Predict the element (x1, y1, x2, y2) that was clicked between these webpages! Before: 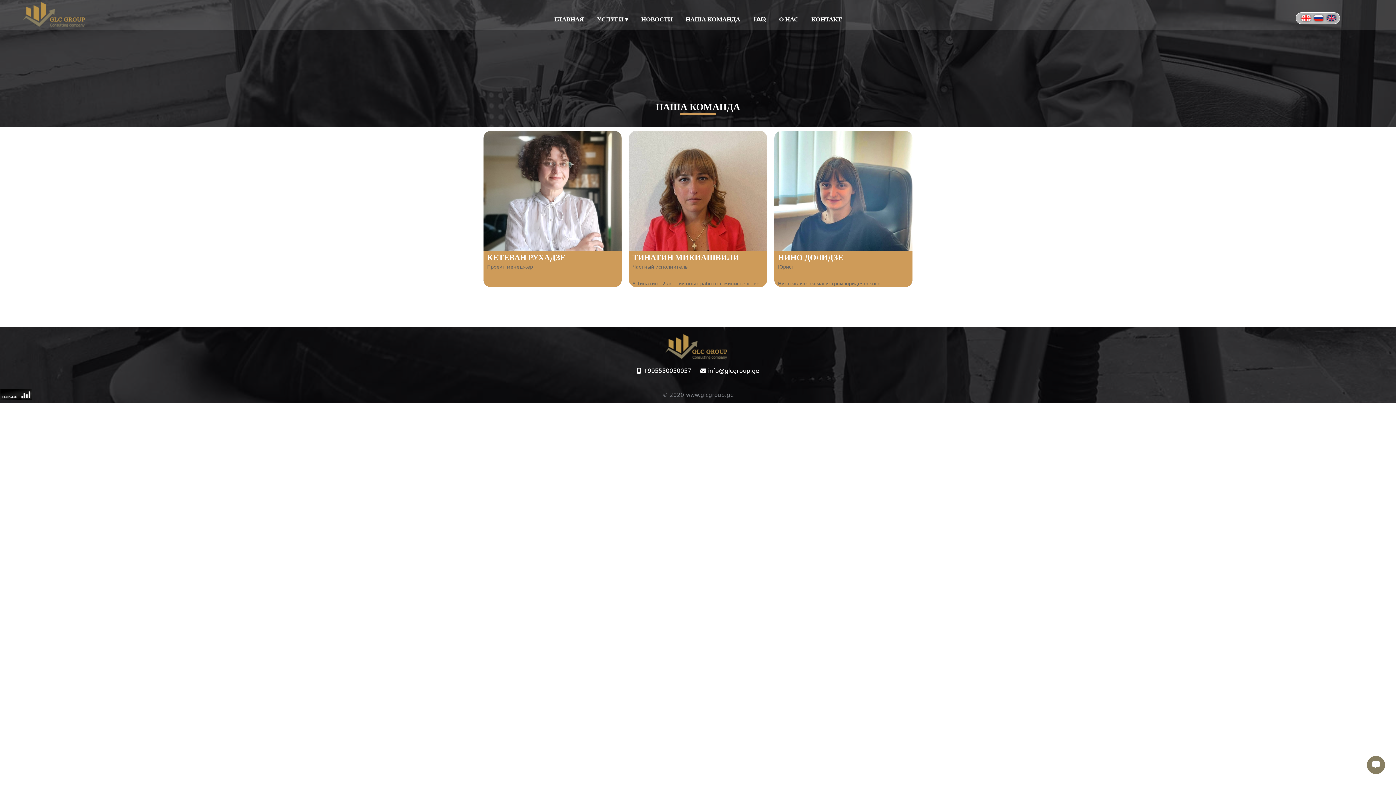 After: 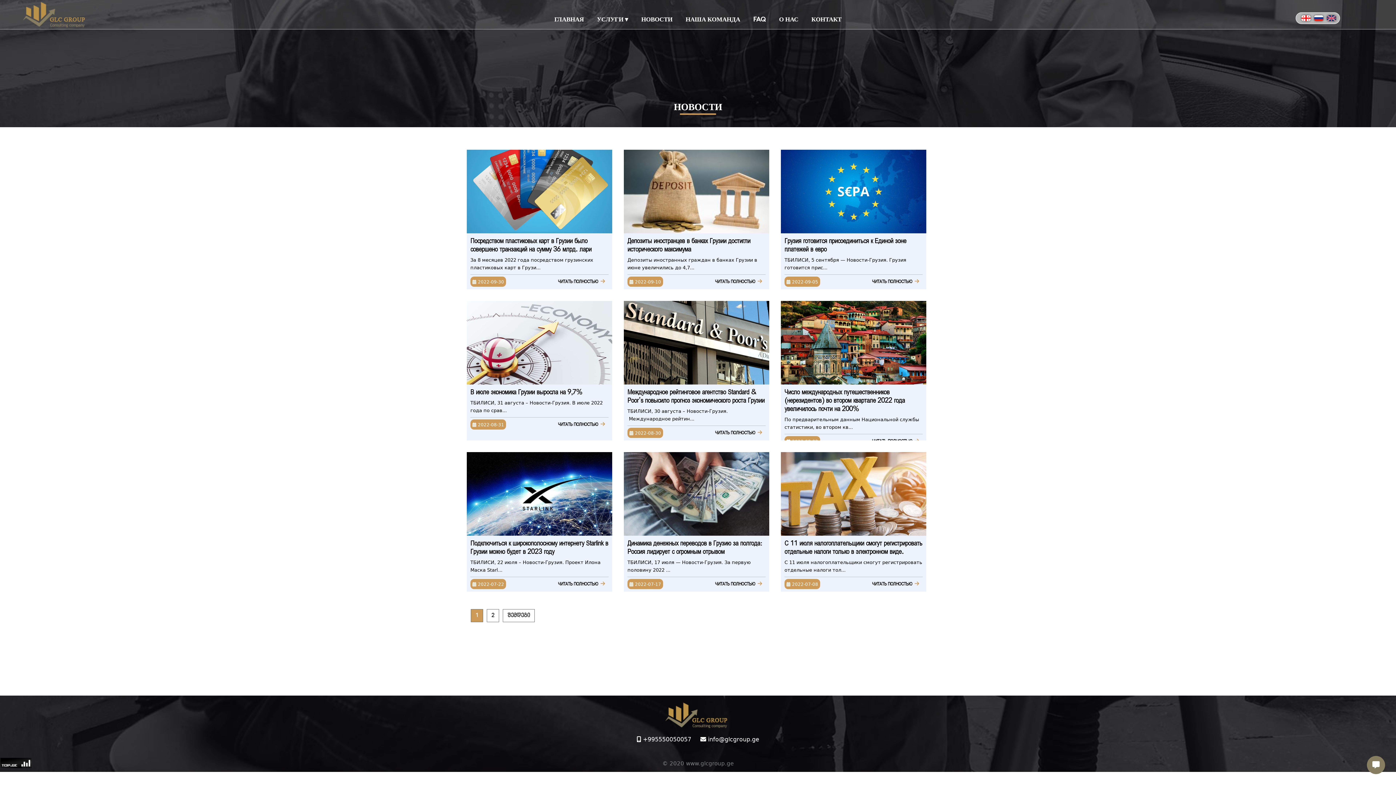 Action: bbox: (635, 10, 678, 29) label: НОВОСТИ